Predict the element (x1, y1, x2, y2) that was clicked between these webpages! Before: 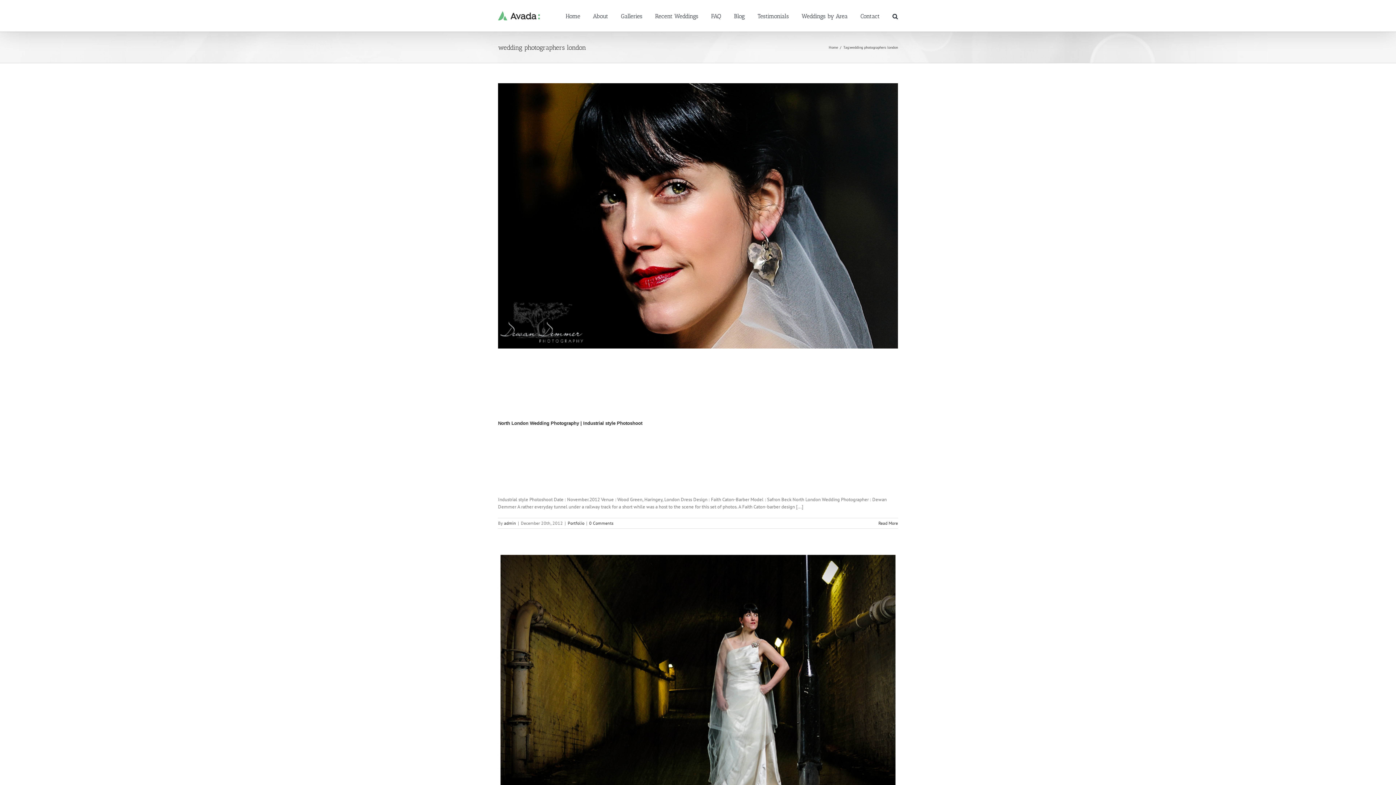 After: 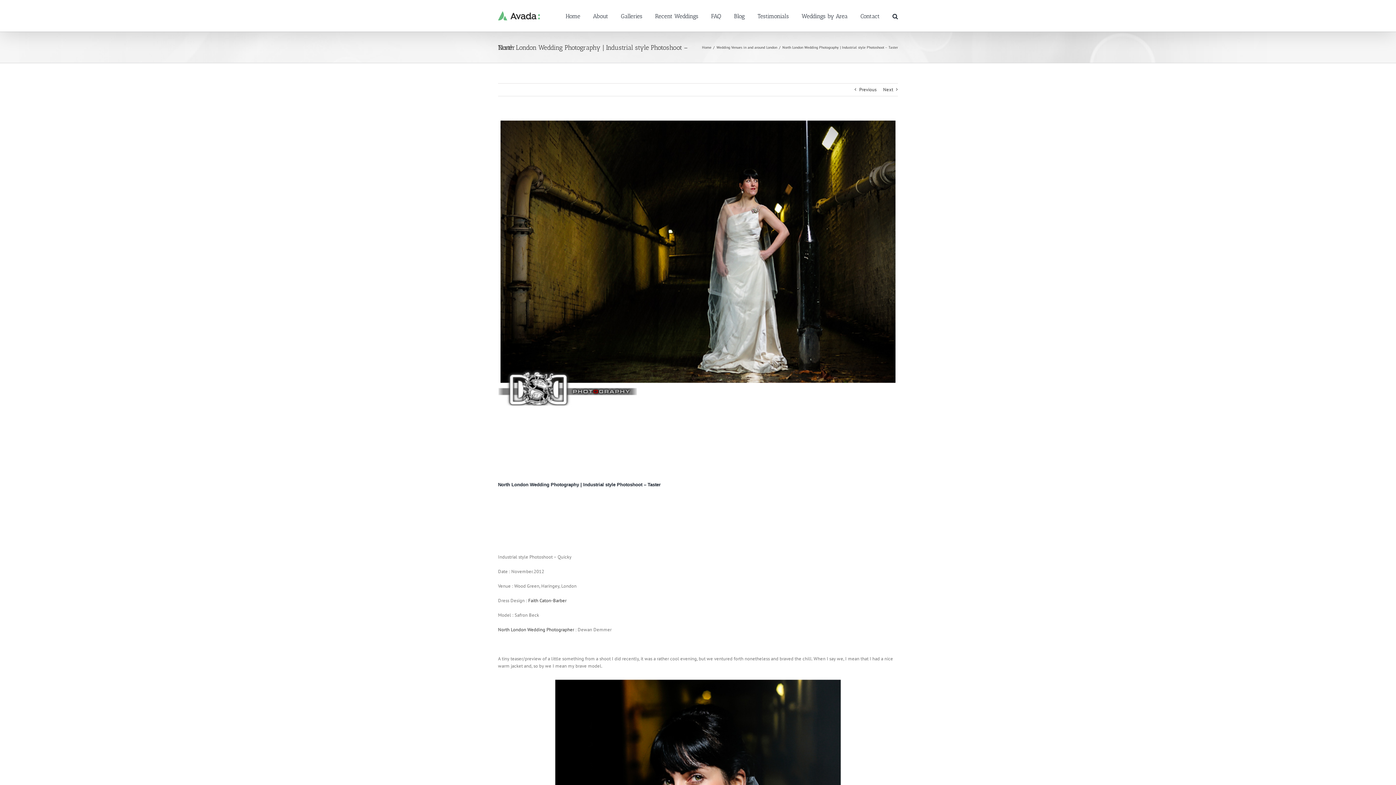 Action: bbox: (498, 552, 898, 844) label: North London Wedding Photography | Industrial style Photoshoot – Taster